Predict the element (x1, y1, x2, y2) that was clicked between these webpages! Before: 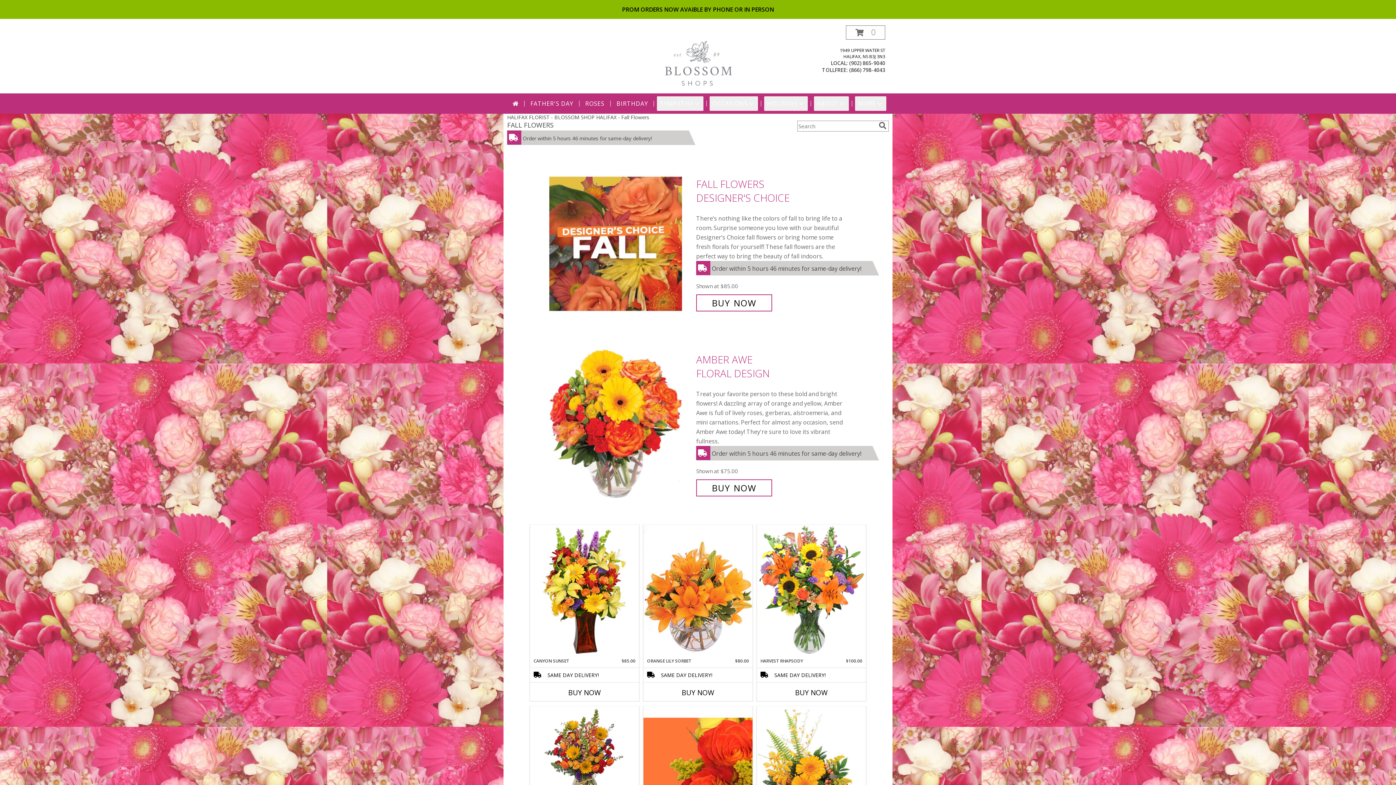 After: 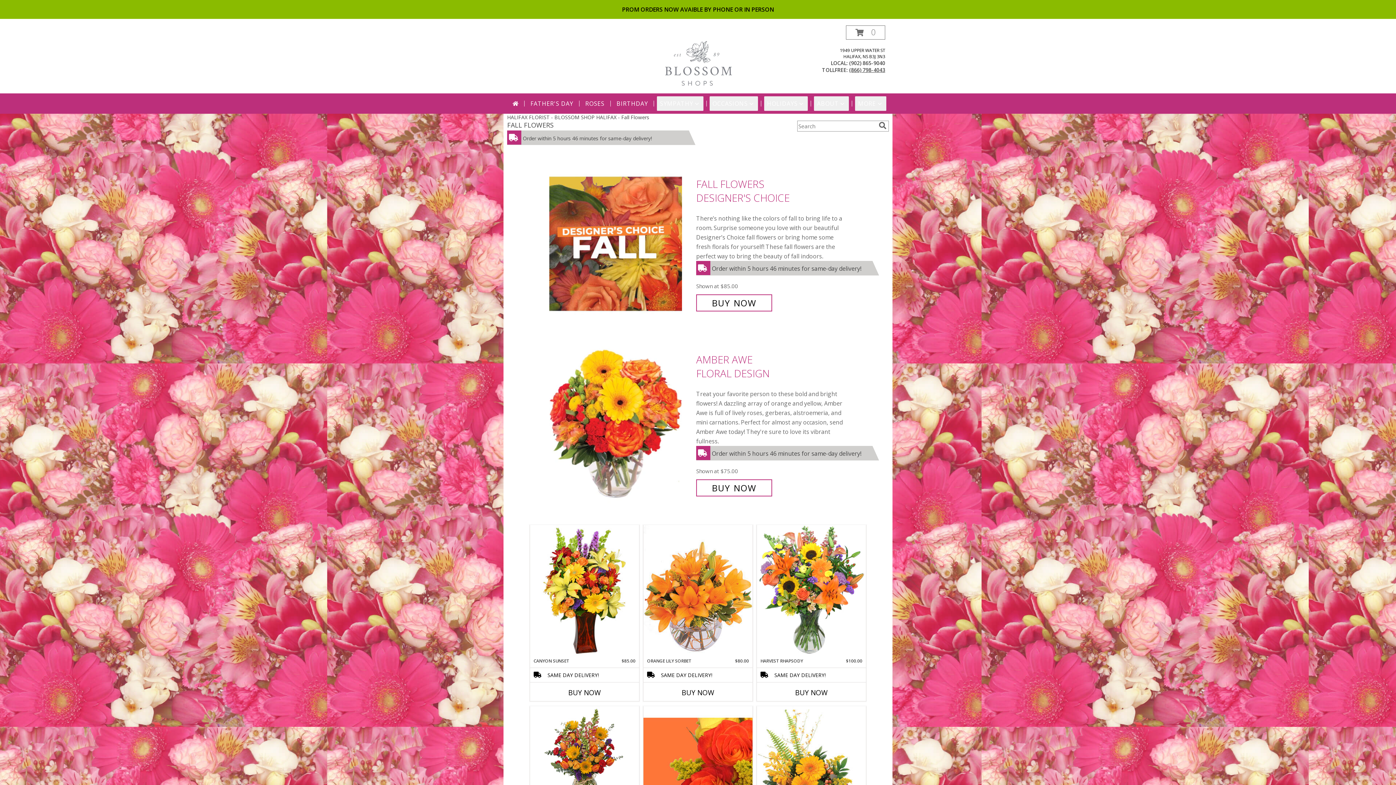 Action: bbox: (849, 66, 885, 73) label: Call tollfree number: +1-866-798-4043